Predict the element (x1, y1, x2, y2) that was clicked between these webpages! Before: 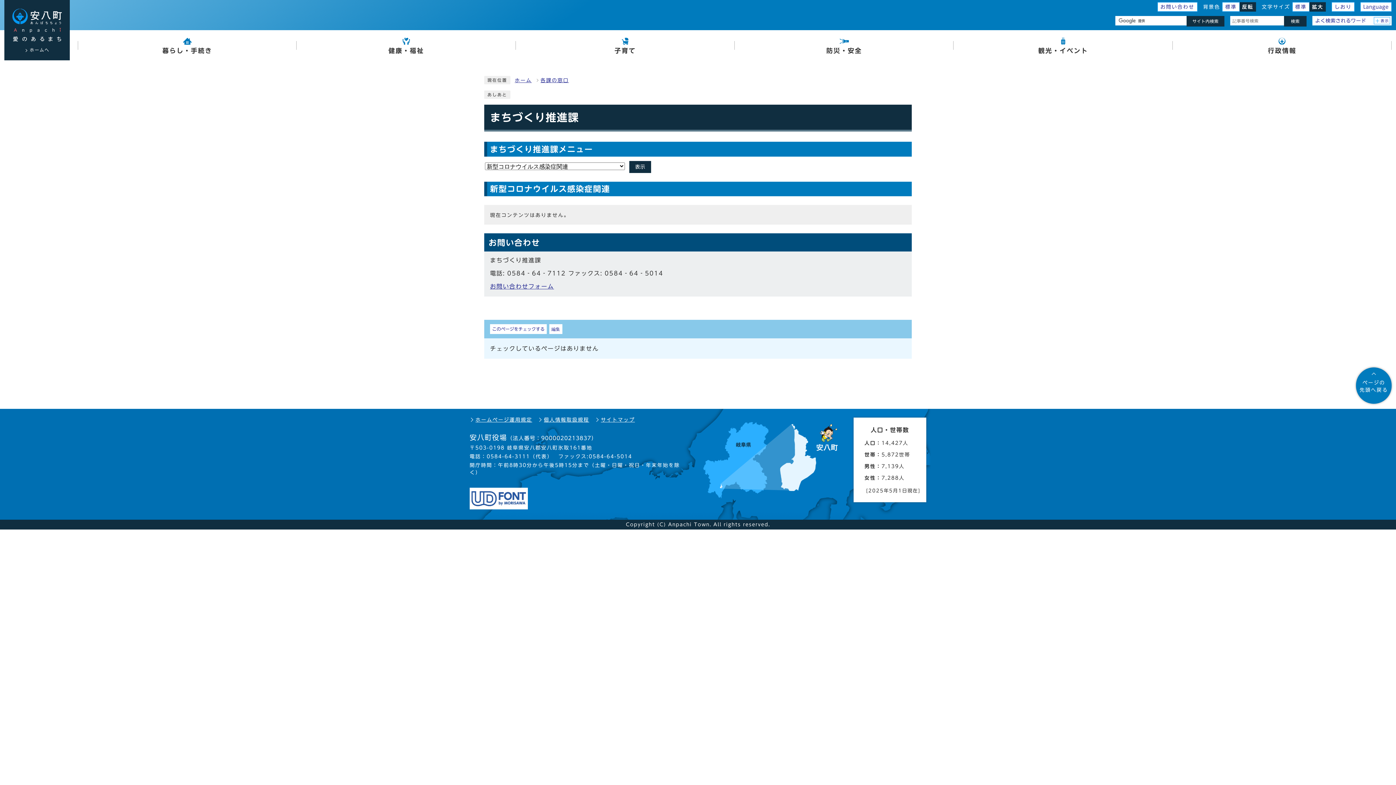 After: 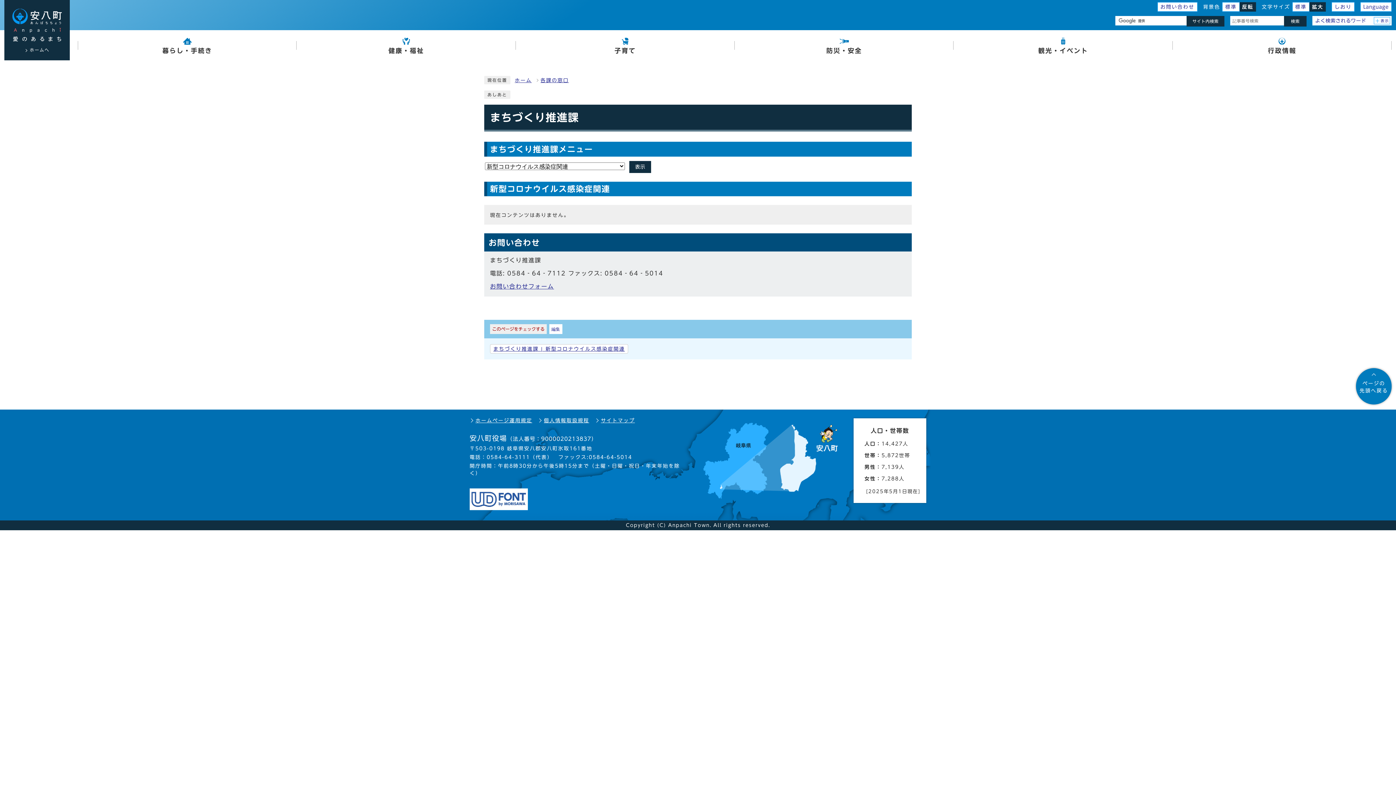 Action: label: このページをチェックする bbox: (490, 324, 546, 334)